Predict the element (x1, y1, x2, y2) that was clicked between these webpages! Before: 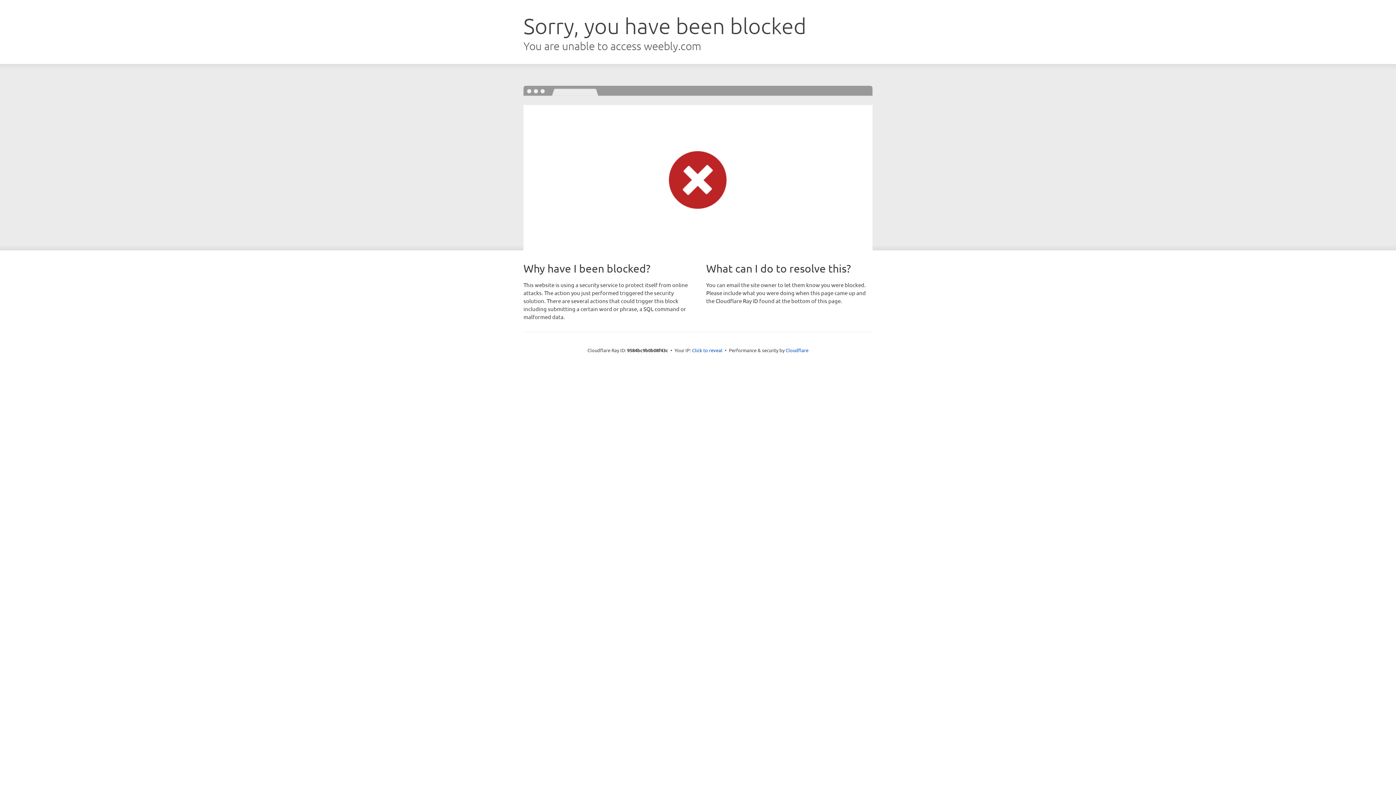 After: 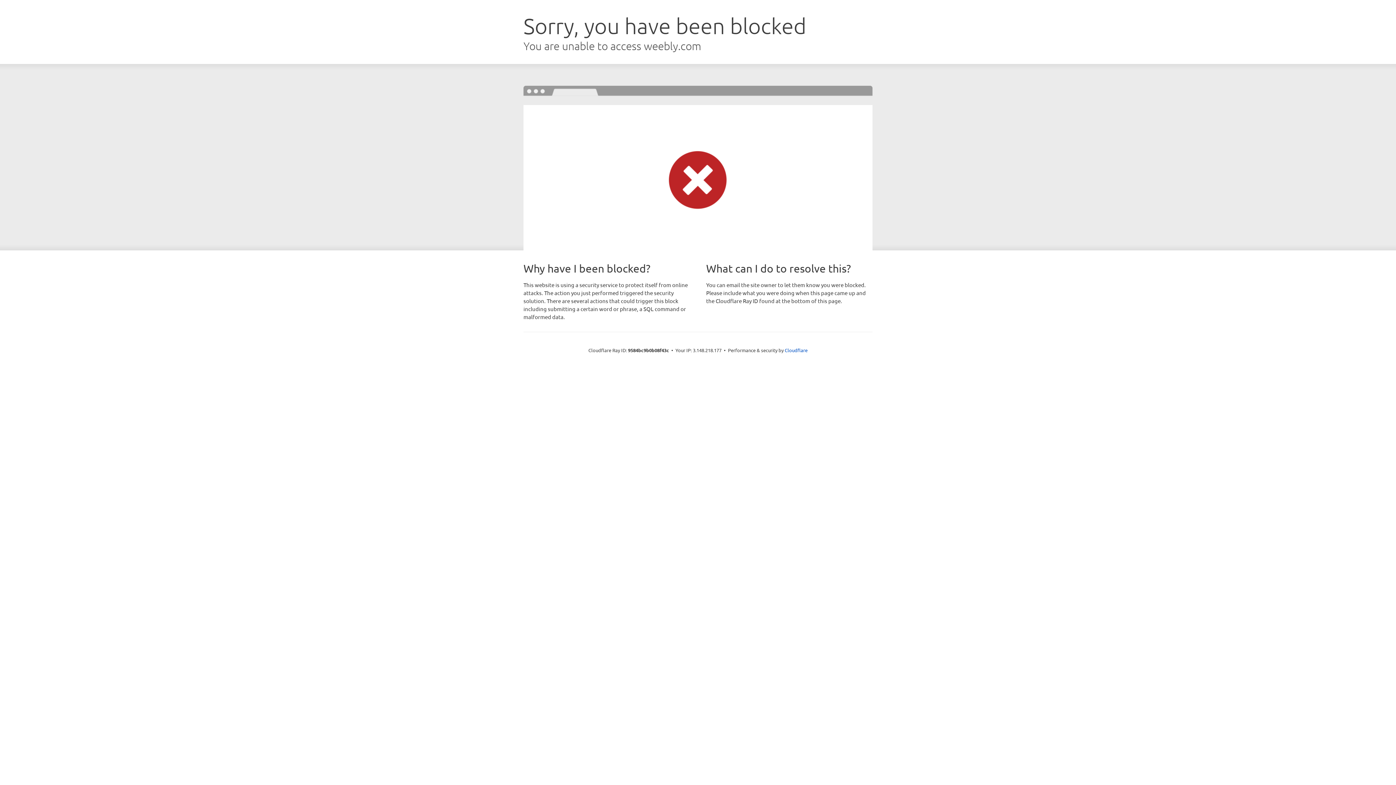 Action: label: Click to reveal bbox: (692, 346, 722, 353)